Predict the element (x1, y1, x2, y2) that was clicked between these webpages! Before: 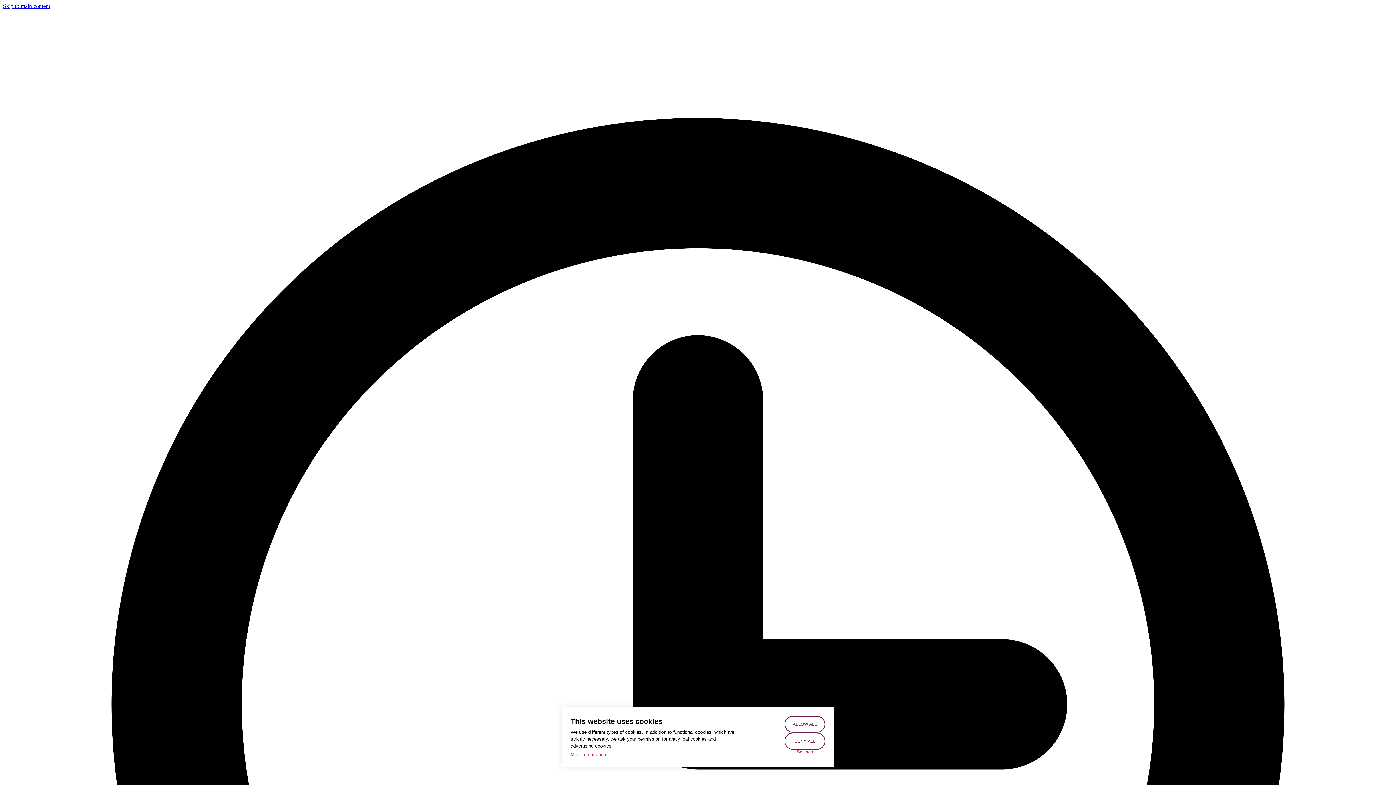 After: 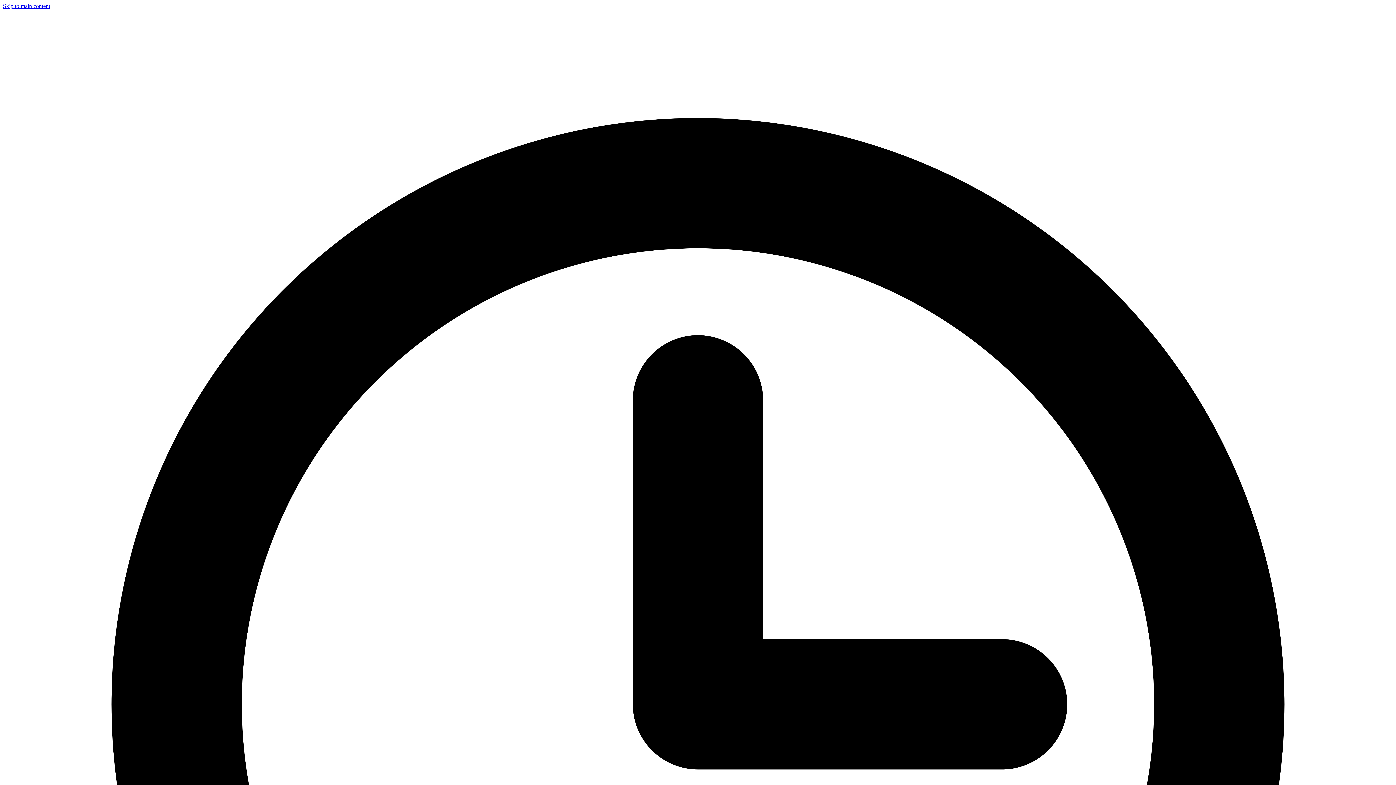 Action: label: DENY ALL bbox: (784, 733, 825, 750)